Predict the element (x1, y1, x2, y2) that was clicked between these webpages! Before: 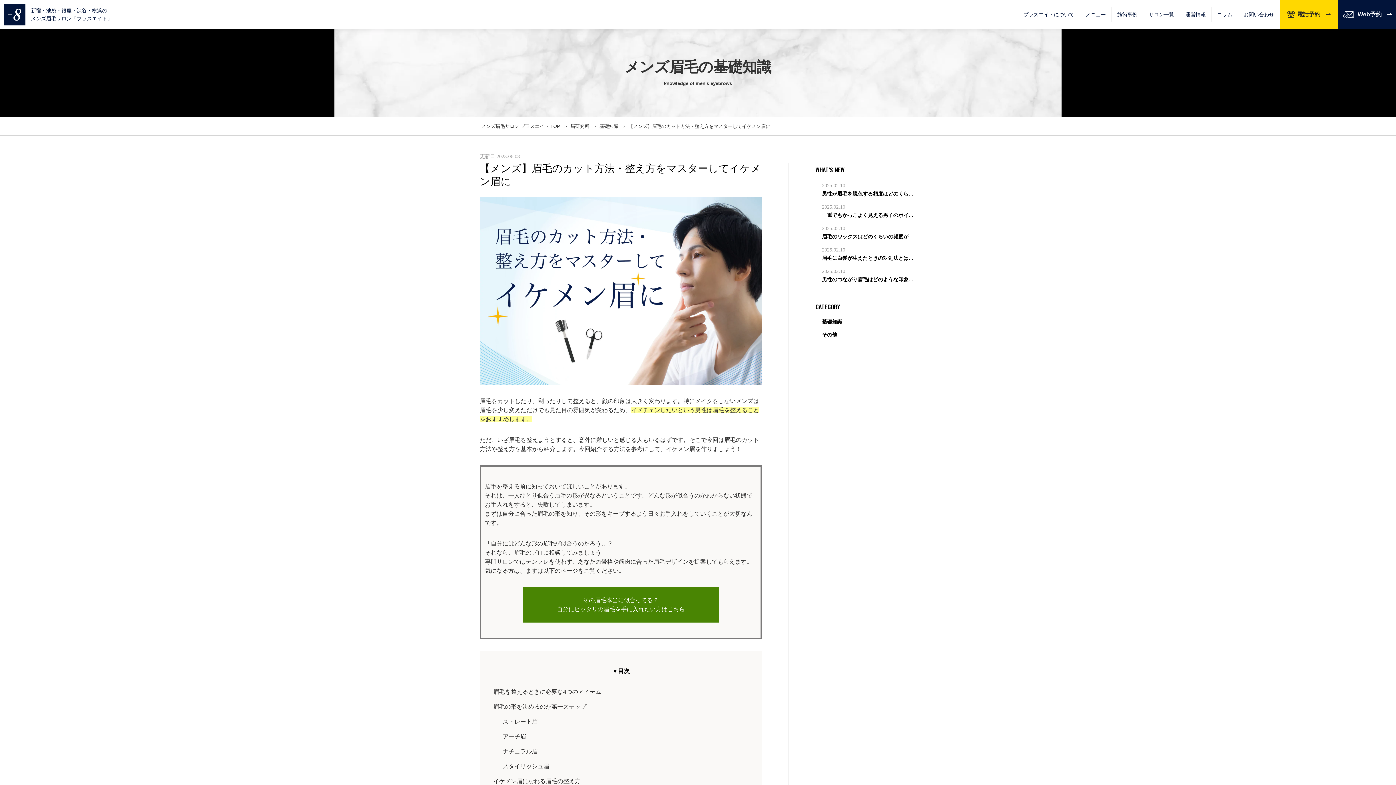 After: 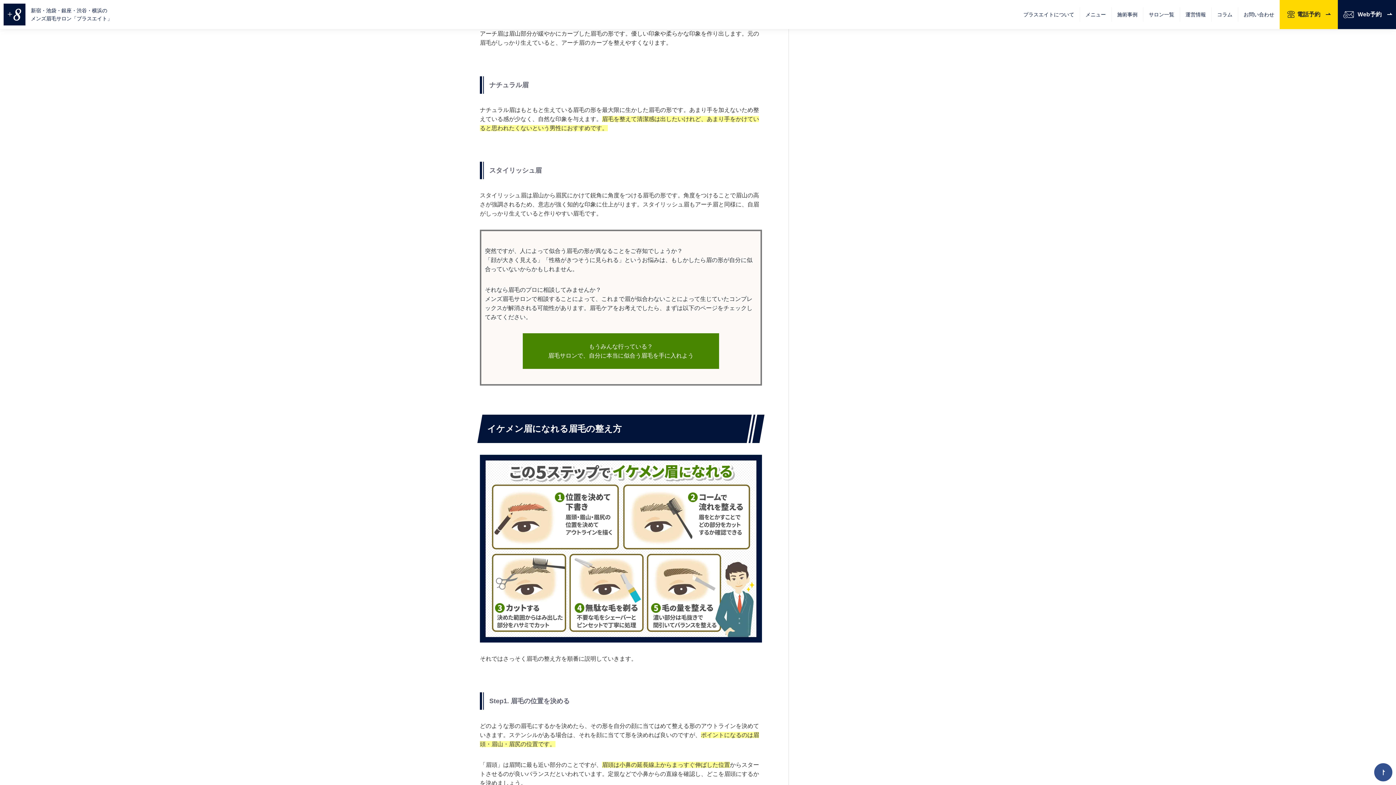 Action: label: アーチ眉 bbox: (502, 733, 526, 740)